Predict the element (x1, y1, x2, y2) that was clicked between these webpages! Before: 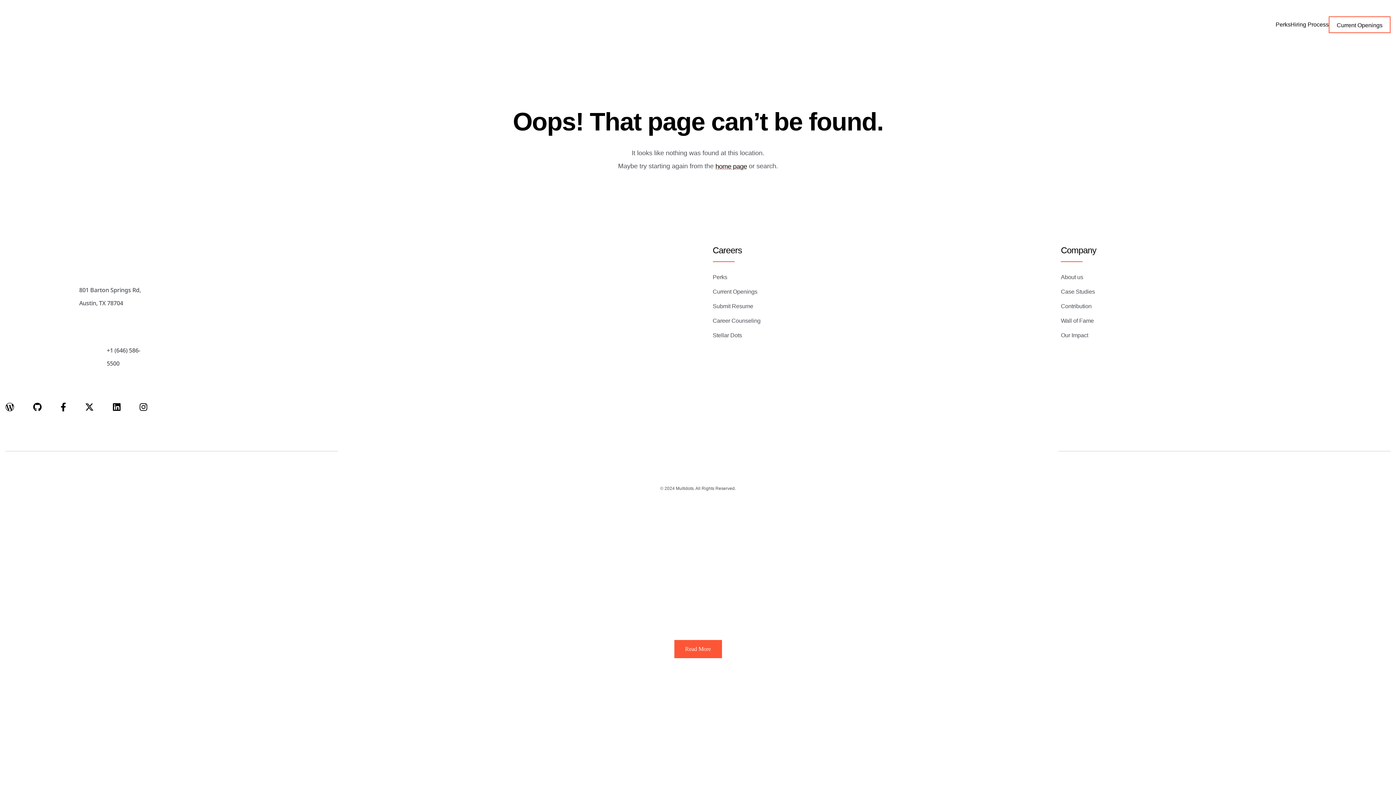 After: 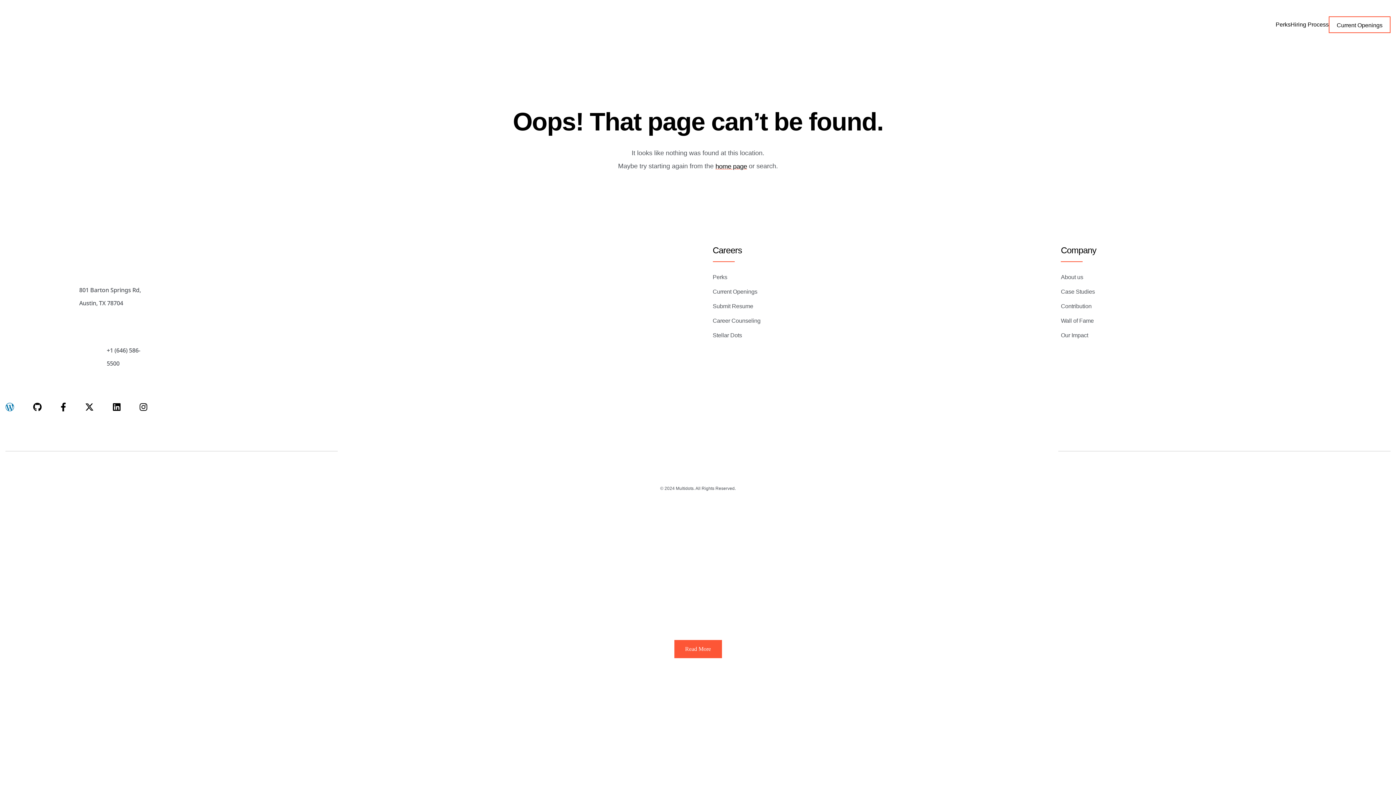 Action: bbox: (5, 402, 14, 412) label: wordpress